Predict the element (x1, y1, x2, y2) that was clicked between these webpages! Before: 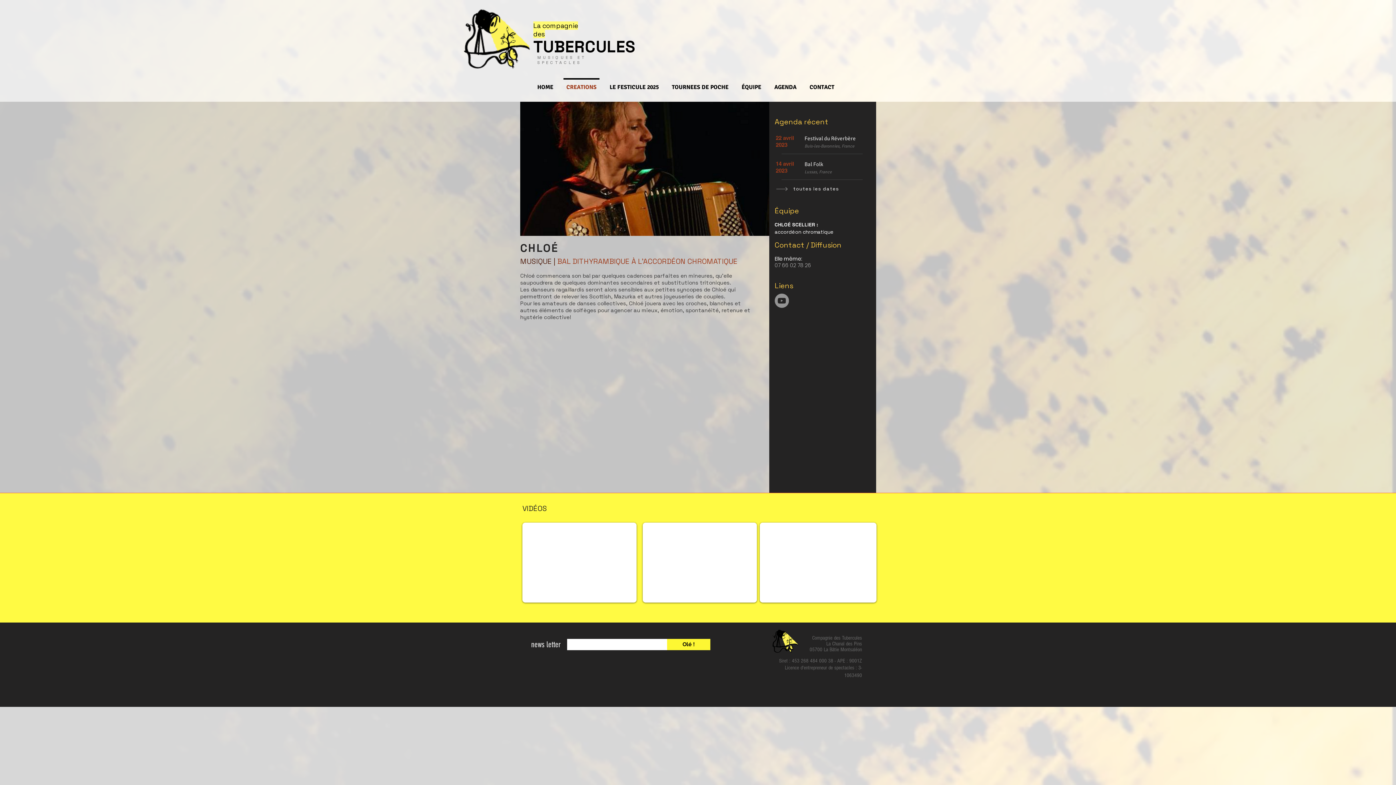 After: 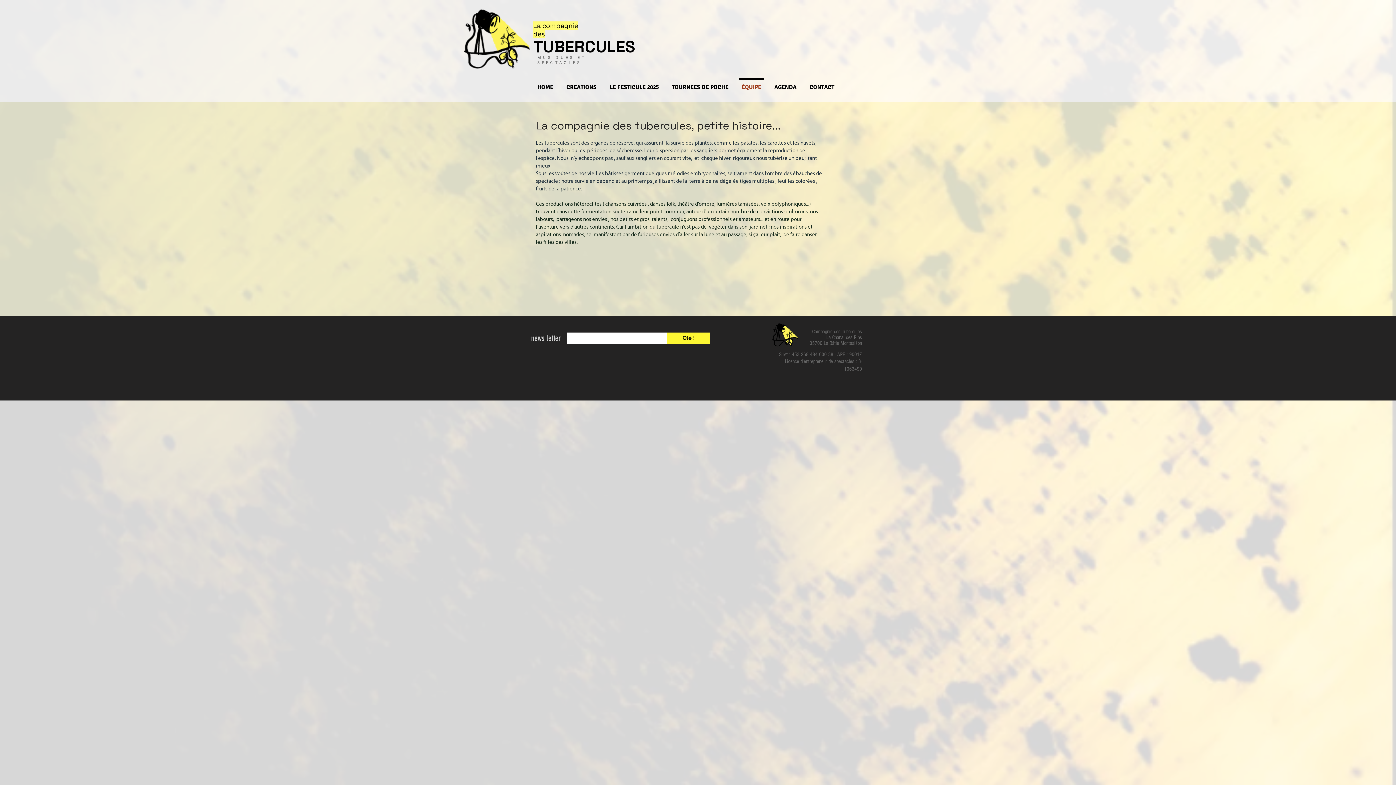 Action: bbox: (735, 78, 768, 90) label: ÉQUIPE